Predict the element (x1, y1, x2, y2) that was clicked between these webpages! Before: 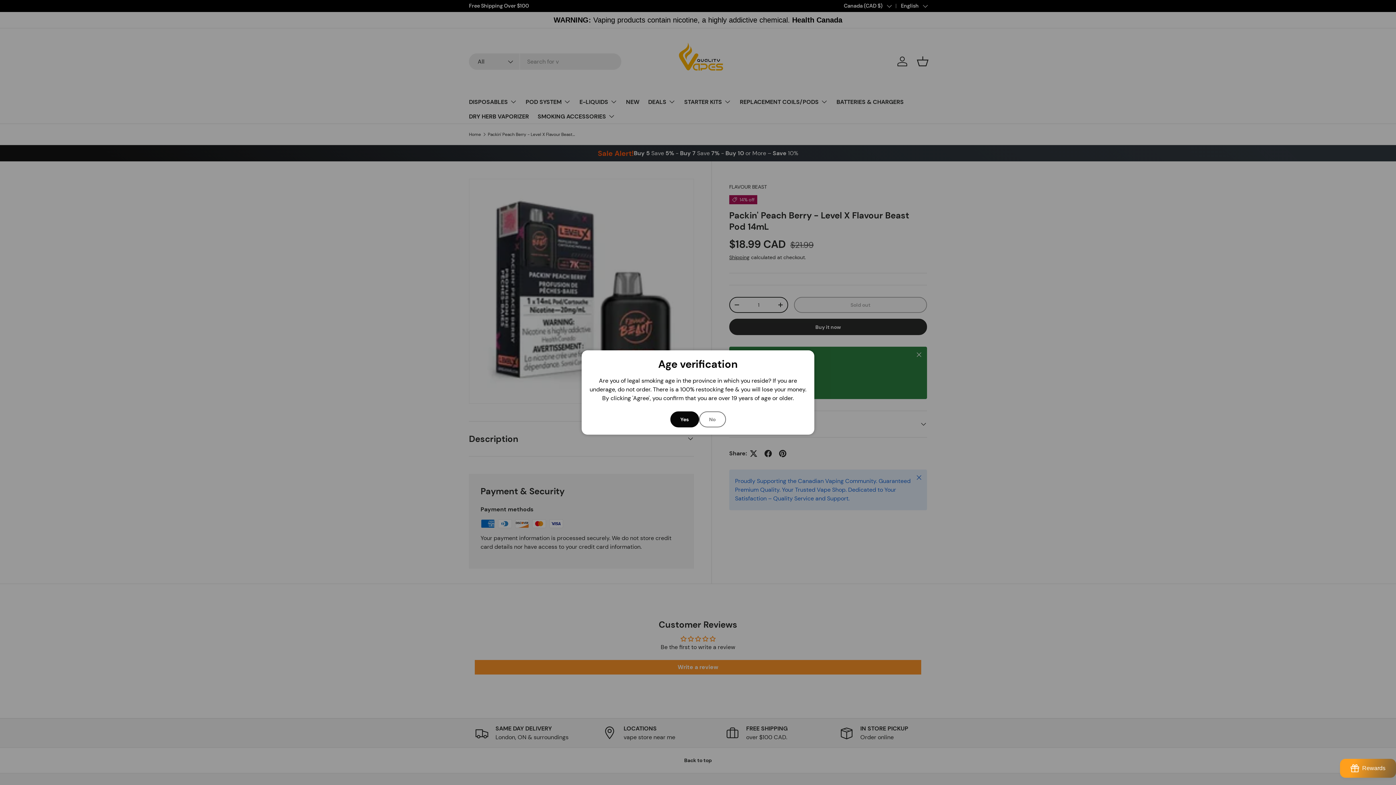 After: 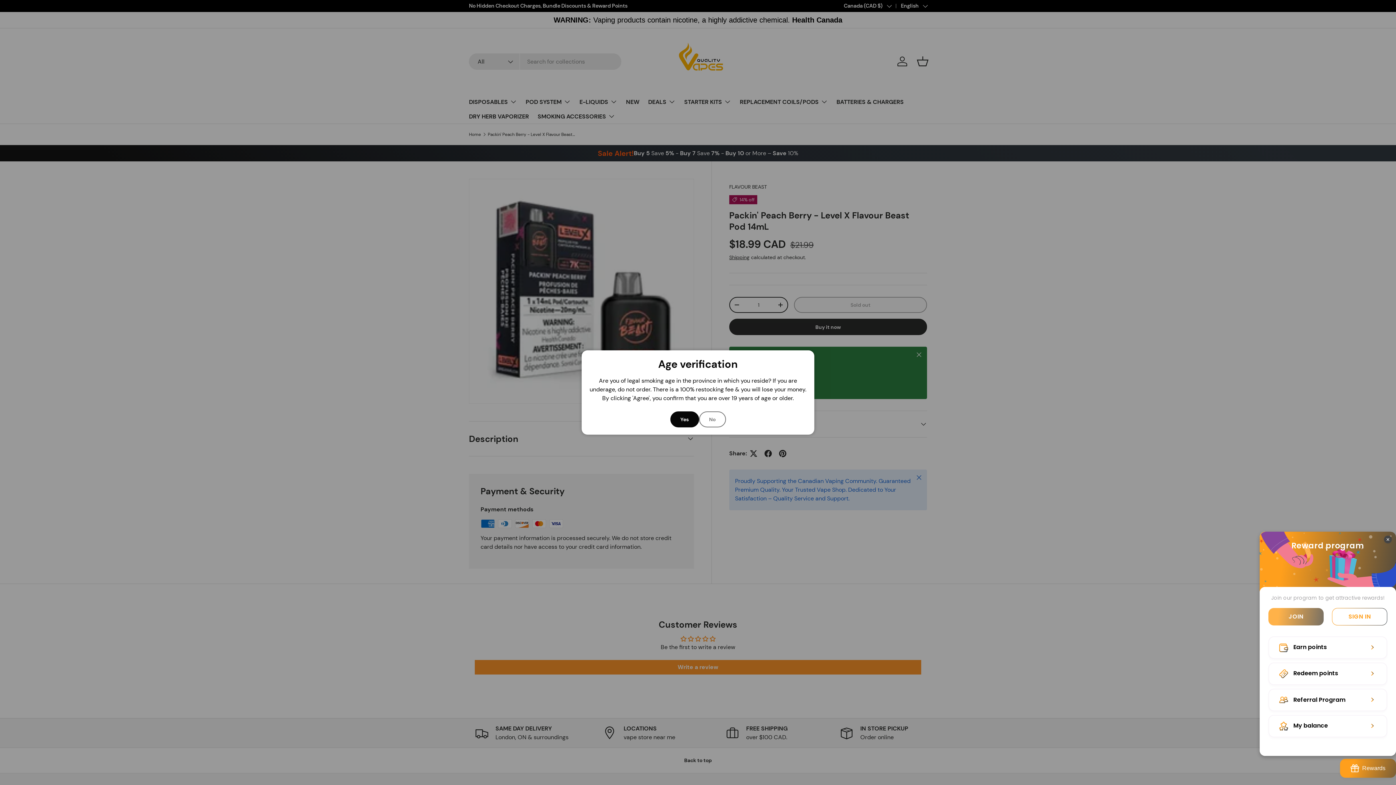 Action: label: BON-Loyalty-btn bbox: (1340, 759, 1396, 778)